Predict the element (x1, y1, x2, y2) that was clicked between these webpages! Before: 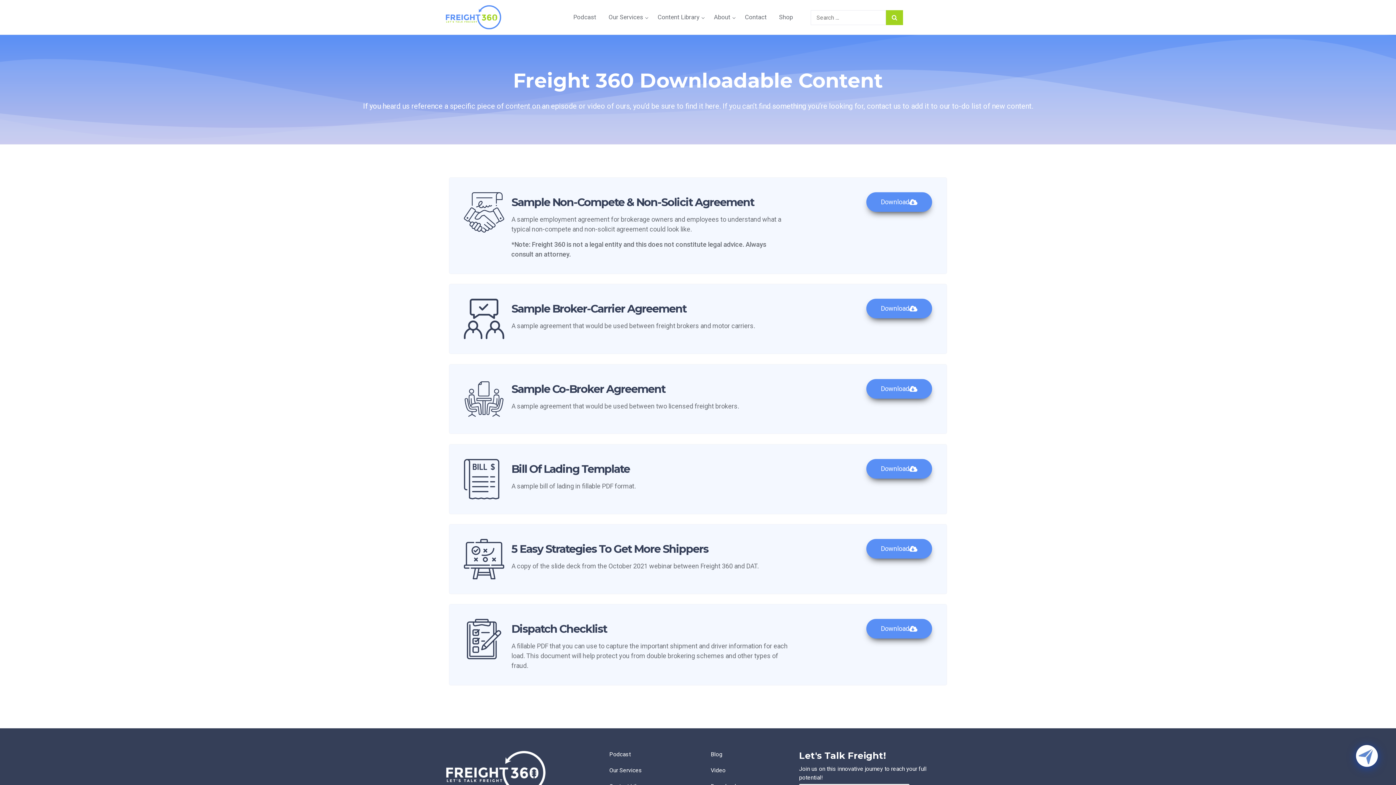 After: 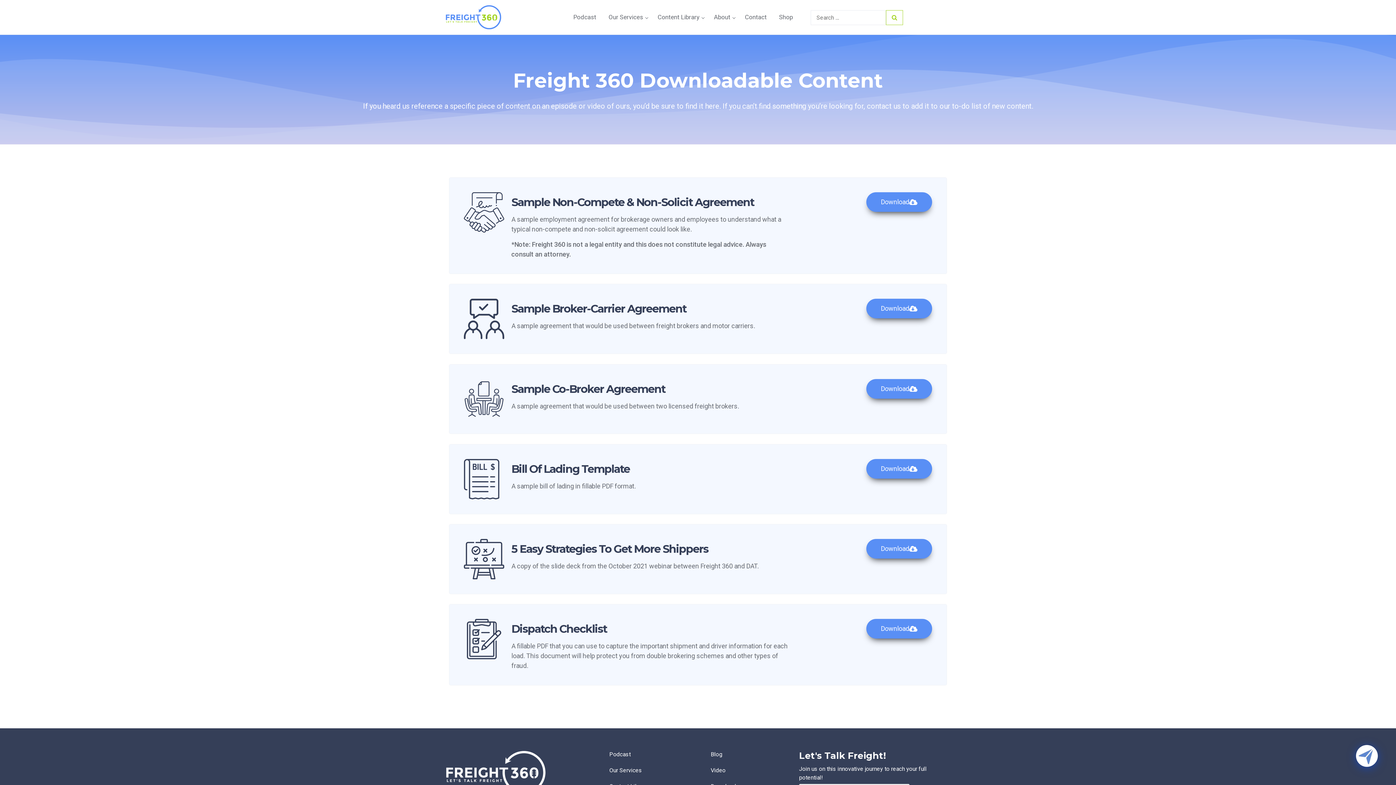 Action: bbox: (886, 10, 903, 25)